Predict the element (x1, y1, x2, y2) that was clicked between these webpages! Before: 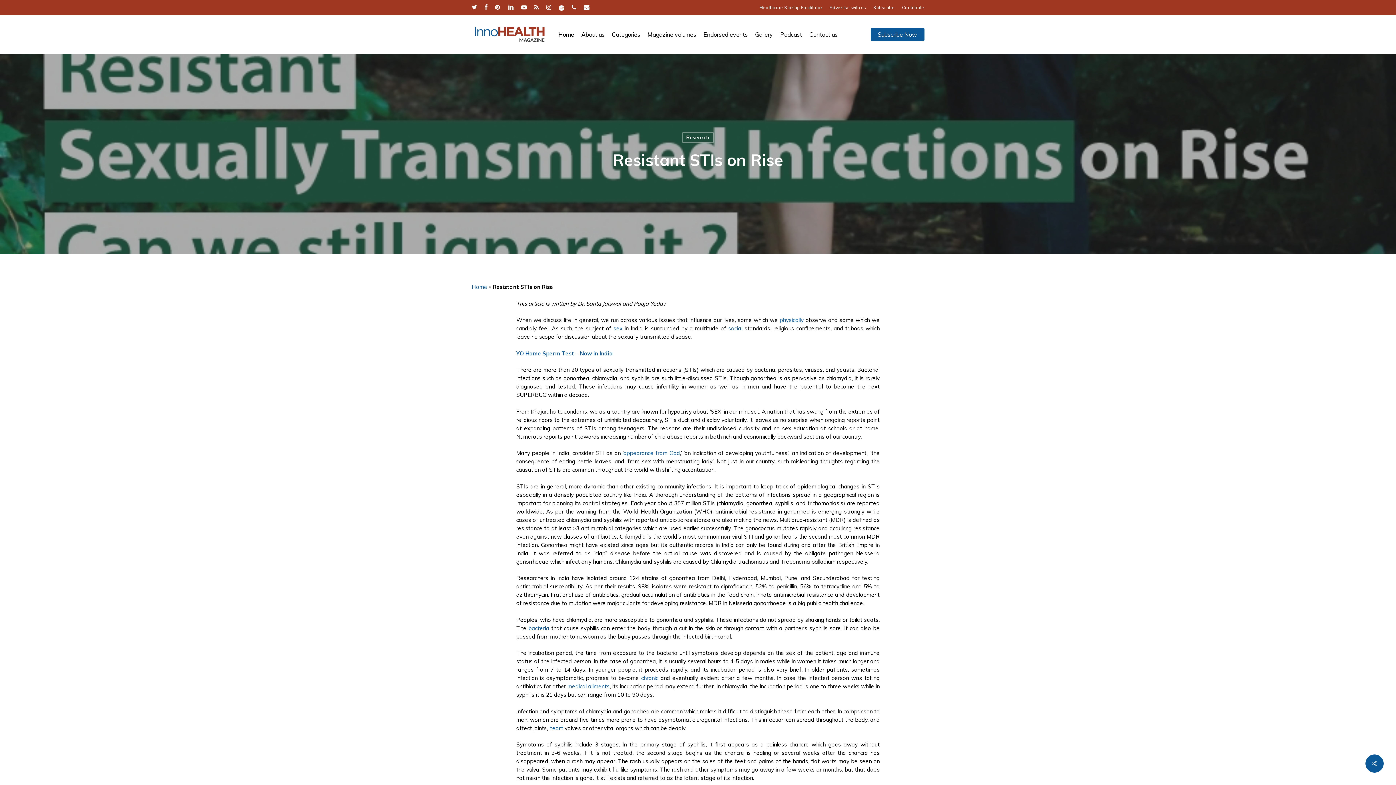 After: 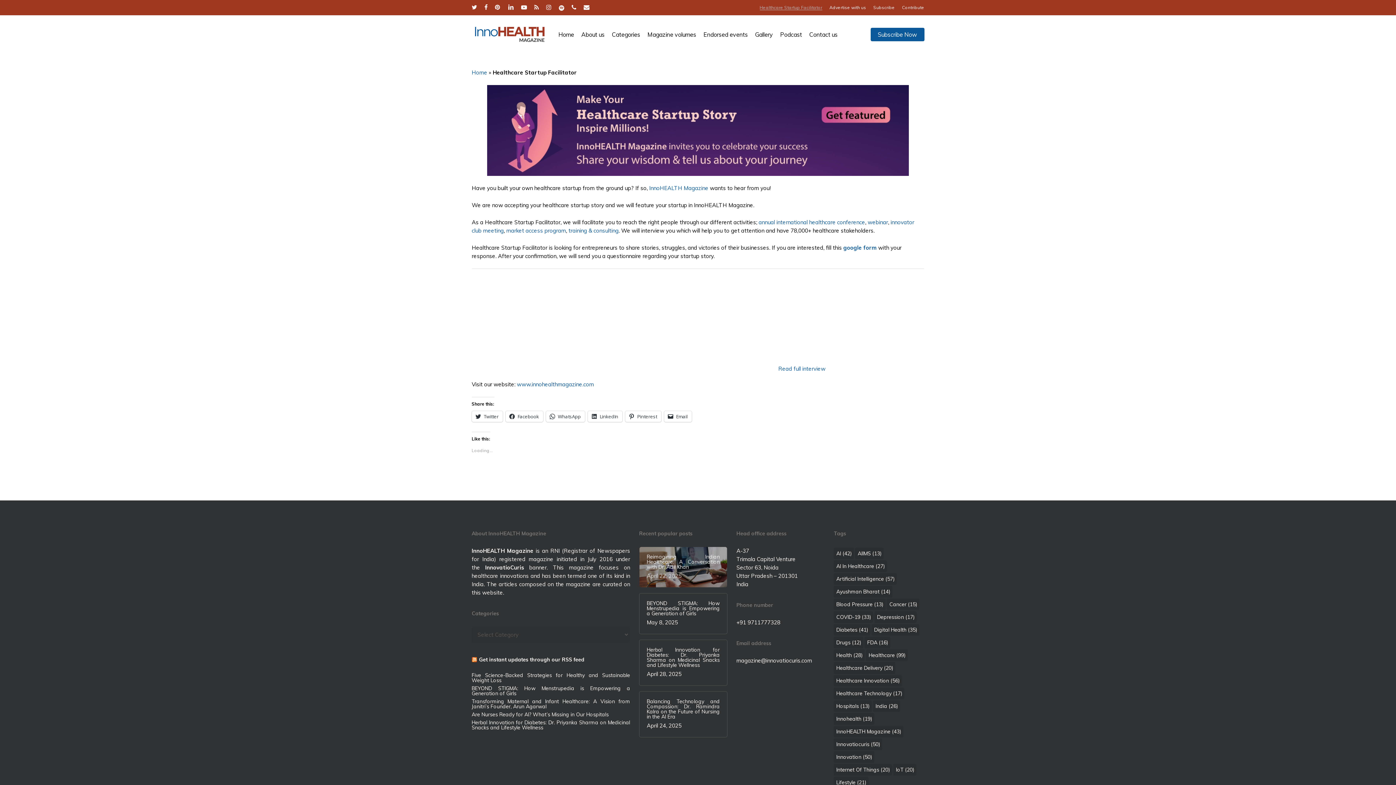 Action: bbox: (759, 3, 822, 11) label: Healthcare Startup Facilitator